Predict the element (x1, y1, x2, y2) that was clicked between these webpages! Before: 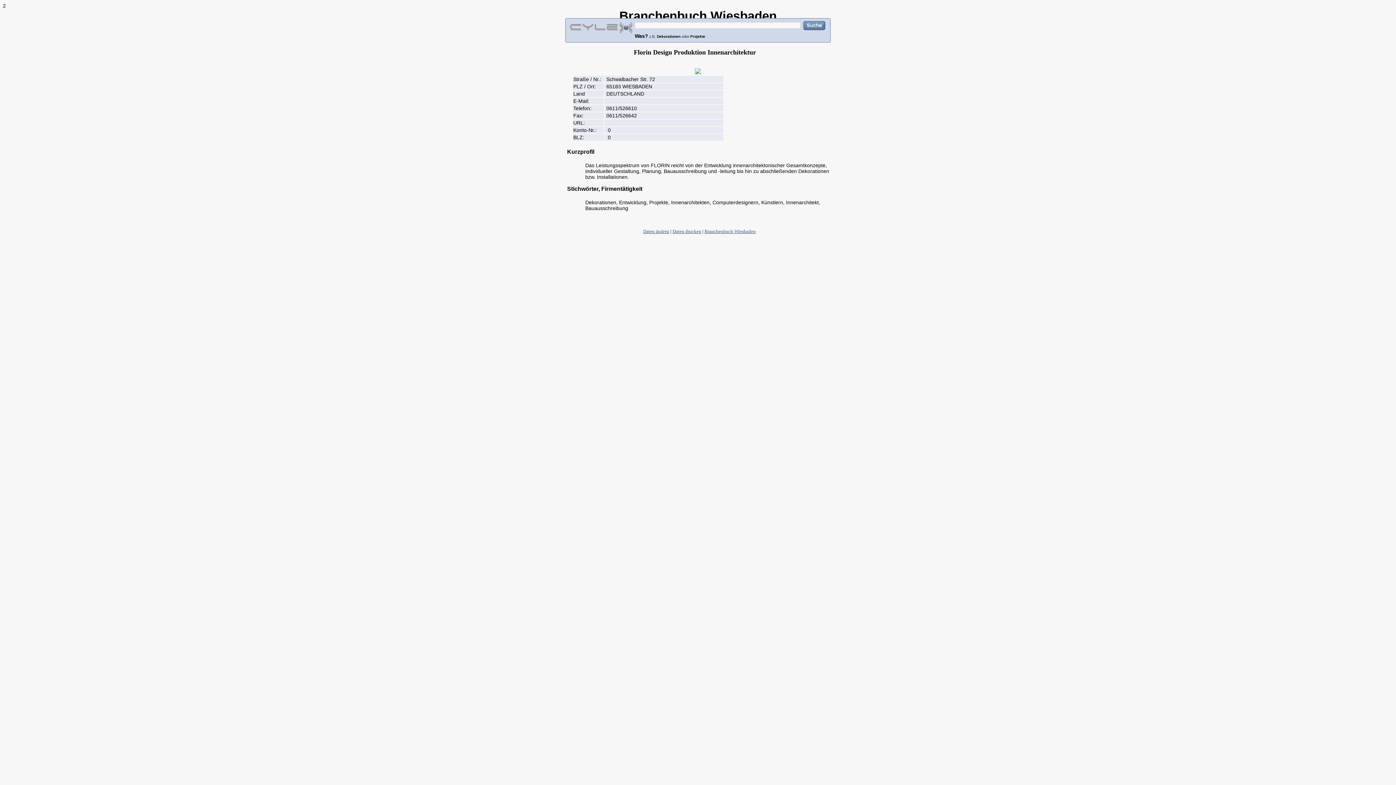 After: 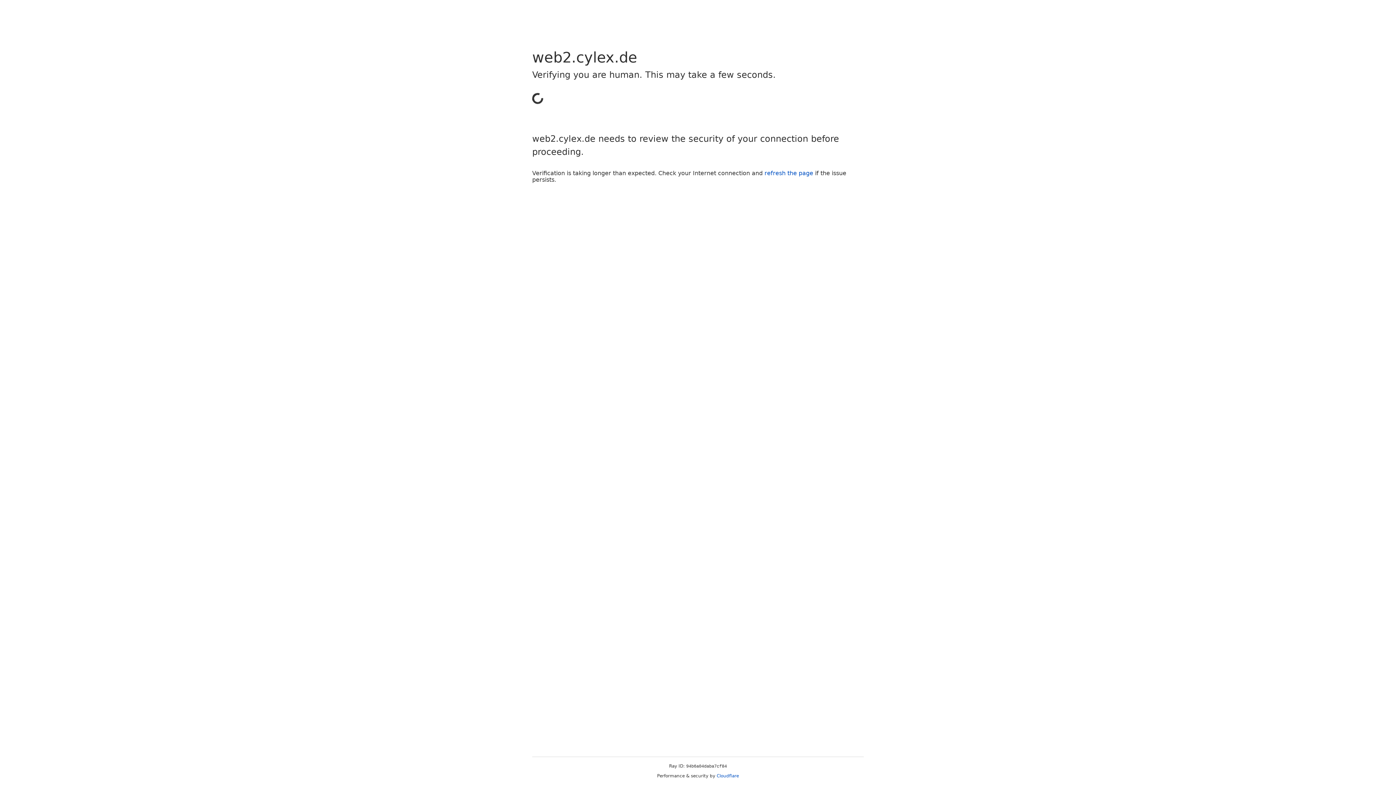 Action: label: Daten ändern bbox: (643, 228, 669, 234)